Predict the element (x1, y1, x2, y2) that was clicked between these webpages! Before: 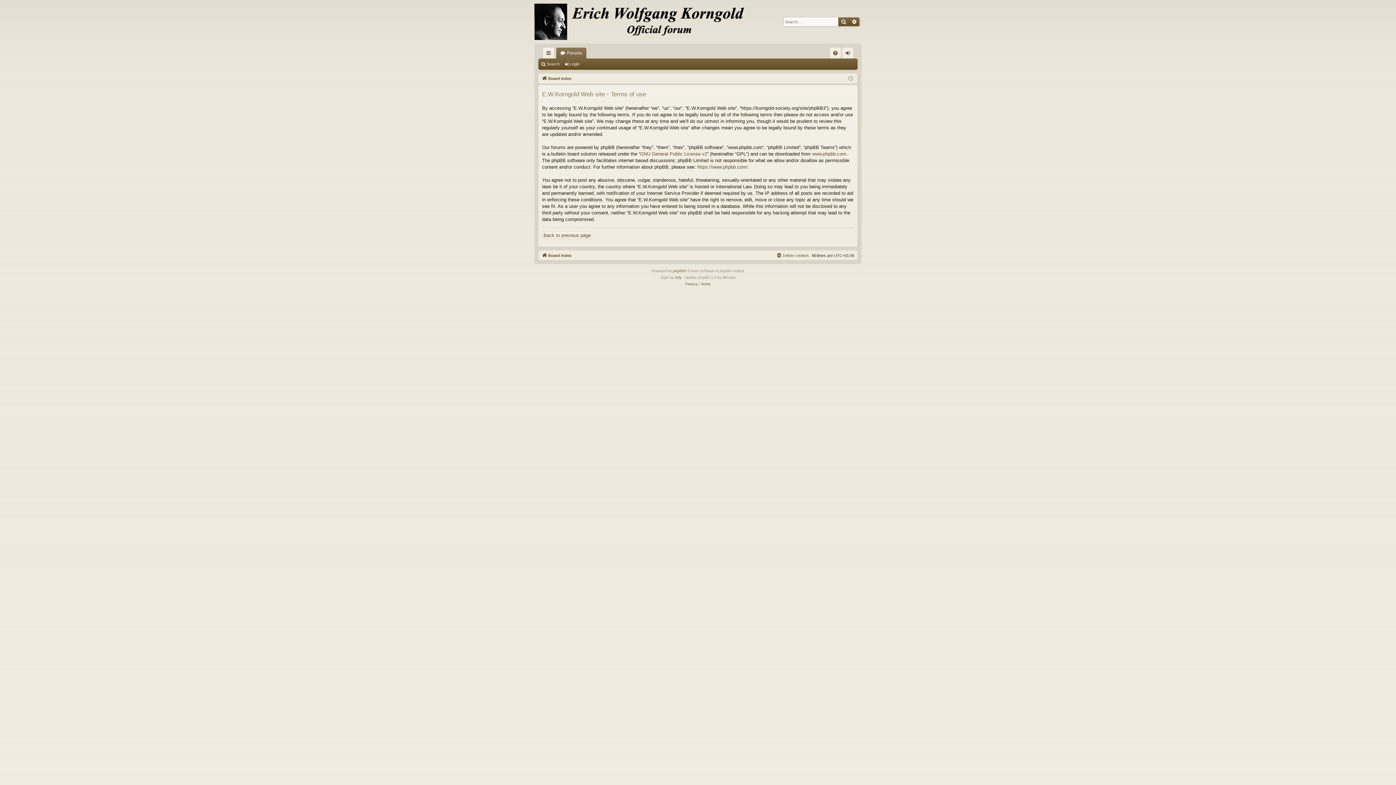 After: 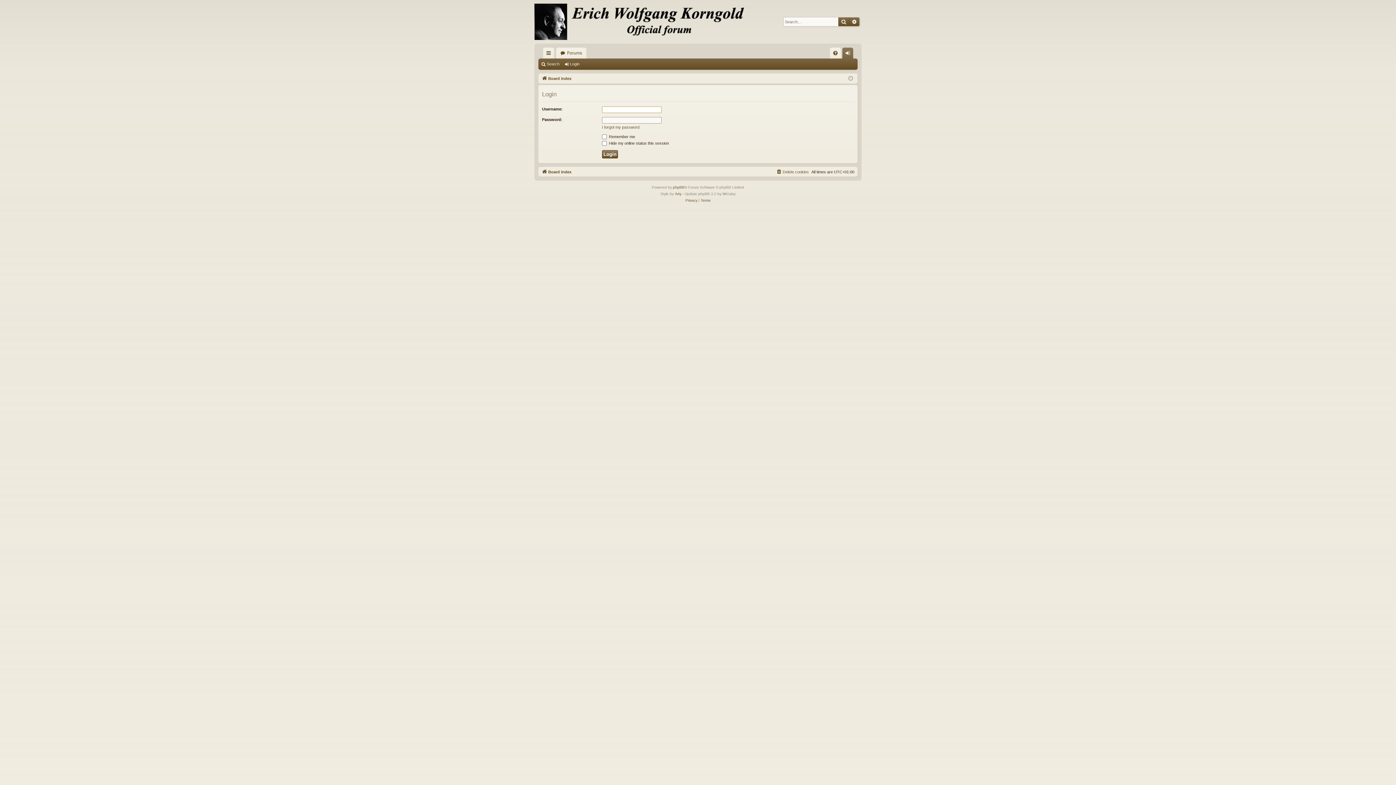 Action: label: Back to previous page bbox: (542, 231, 592, 239)